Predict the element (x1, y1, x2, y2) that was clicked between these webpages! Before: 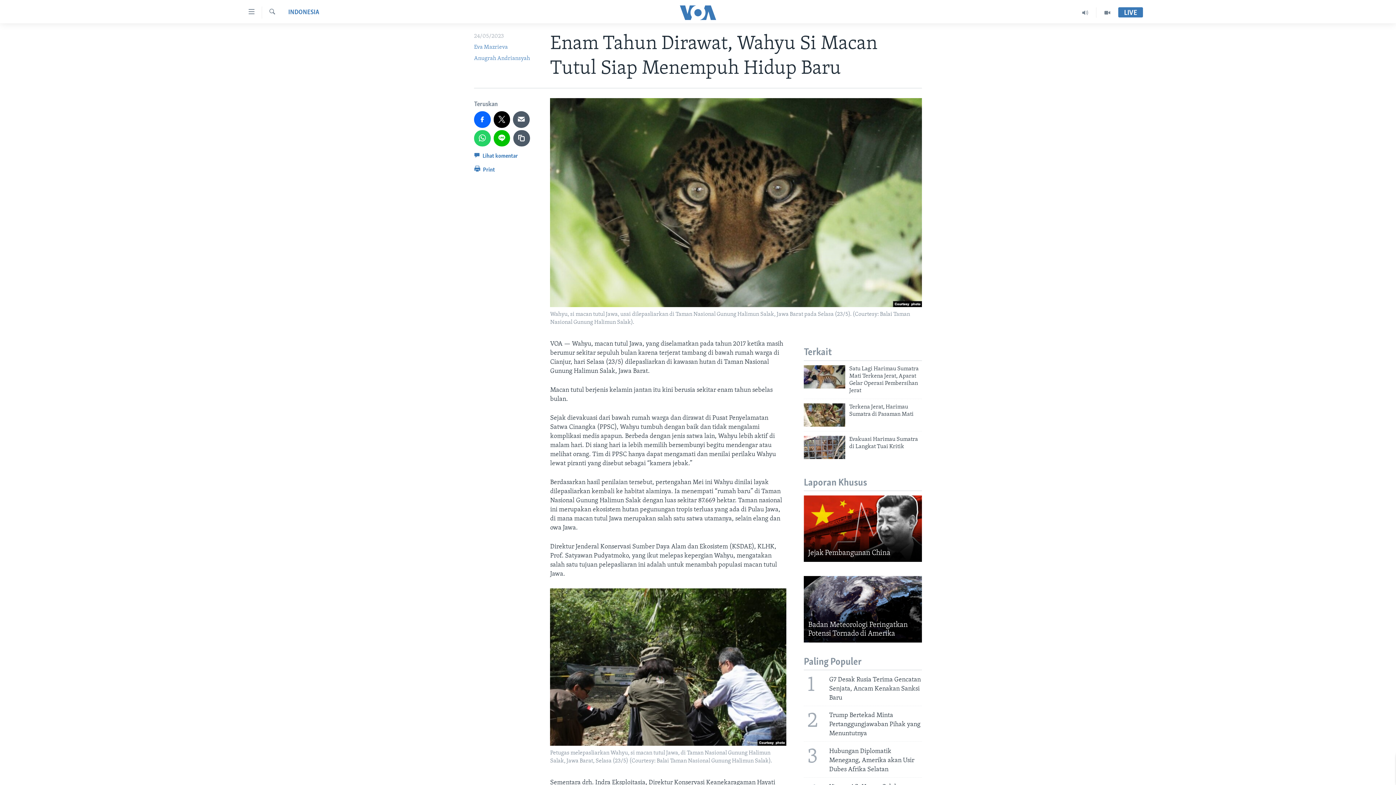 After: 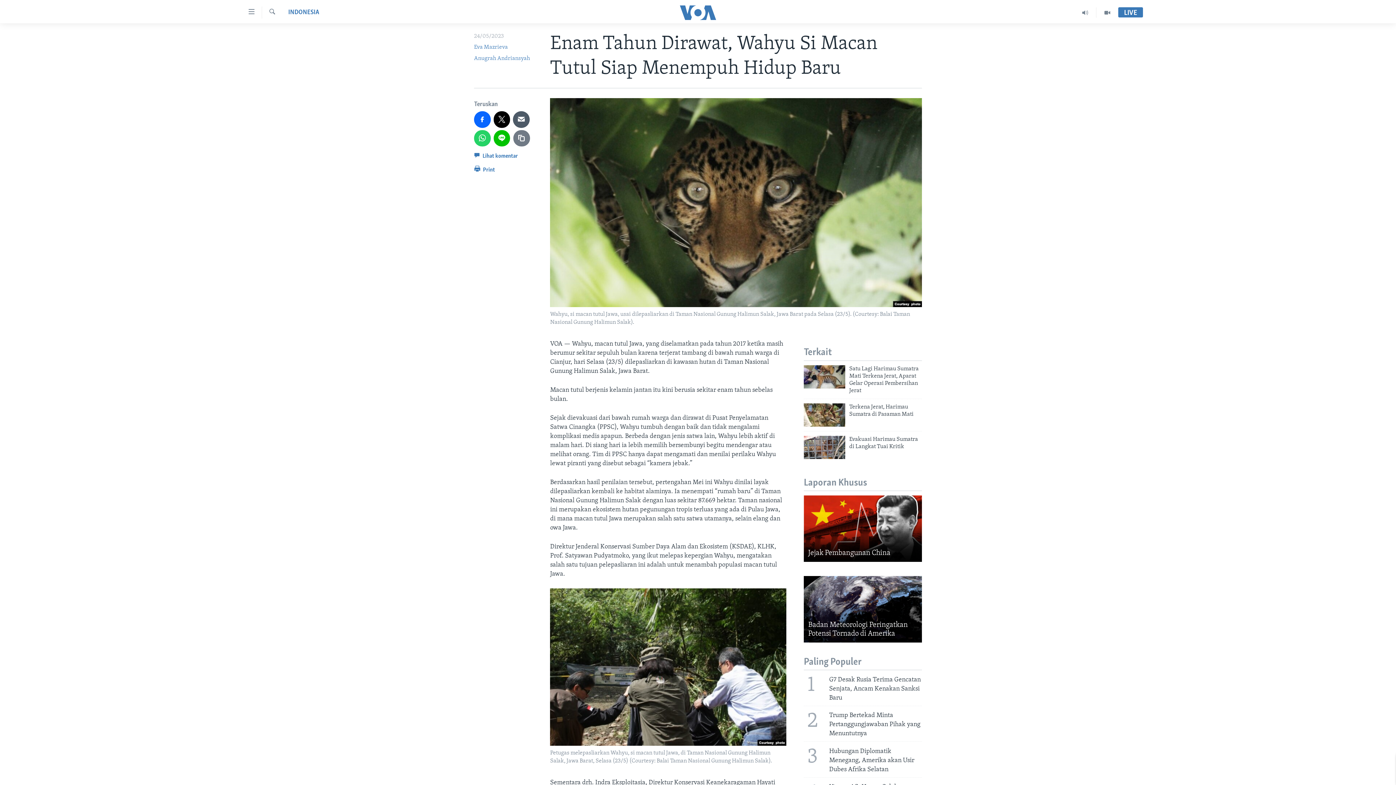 Action: bbox: (513, 130, 530, 146)